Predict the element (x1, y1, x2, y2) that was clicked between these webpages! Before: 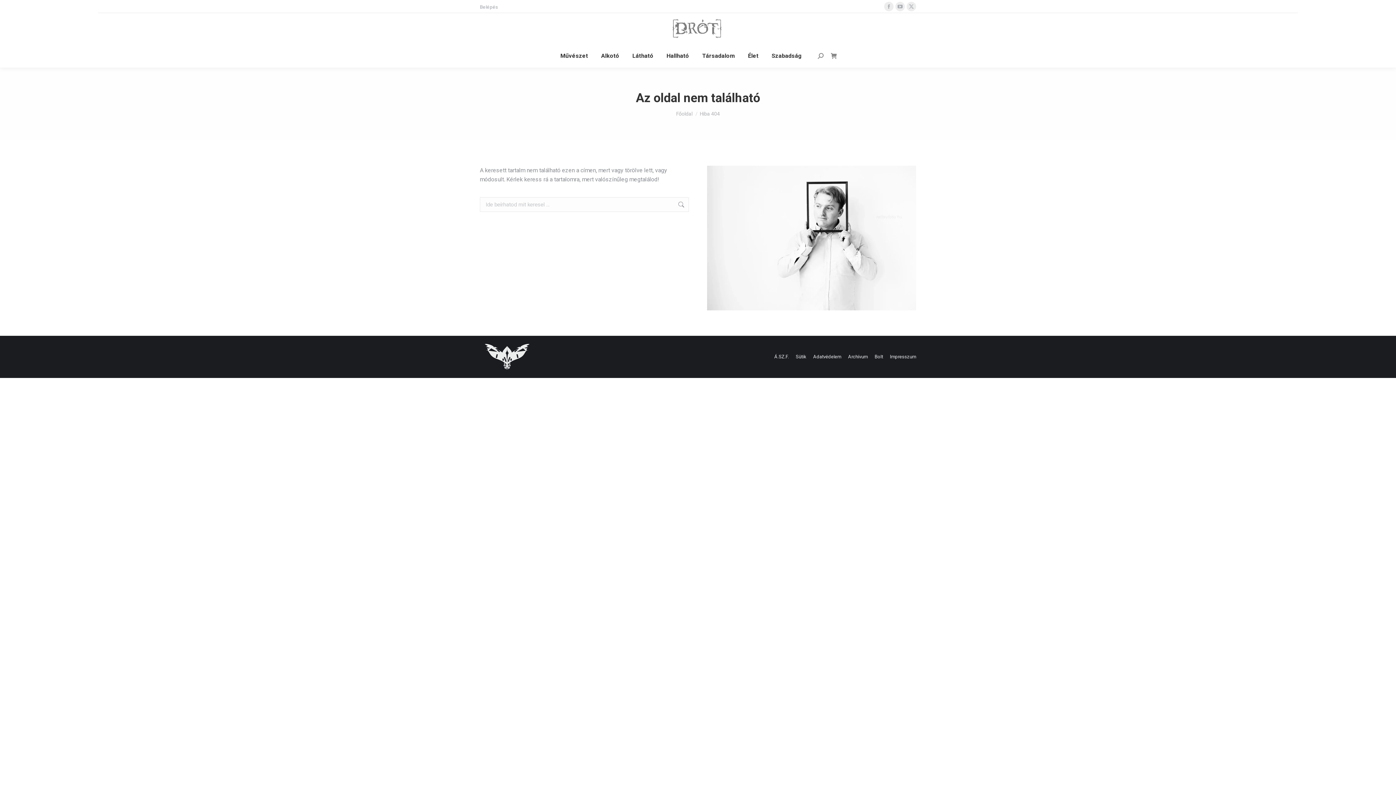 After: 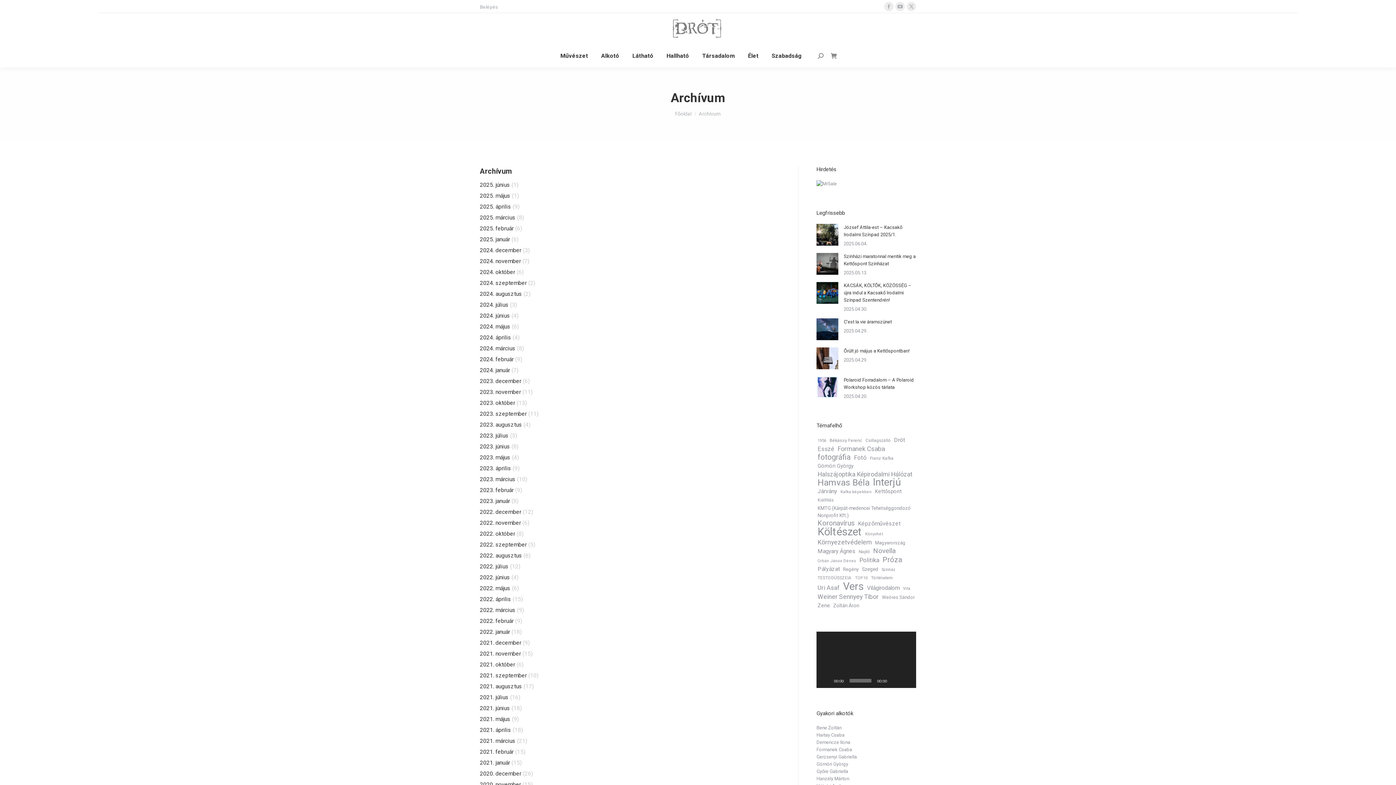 Action: label: Archívum bbox: (848, 353, 868, 360)